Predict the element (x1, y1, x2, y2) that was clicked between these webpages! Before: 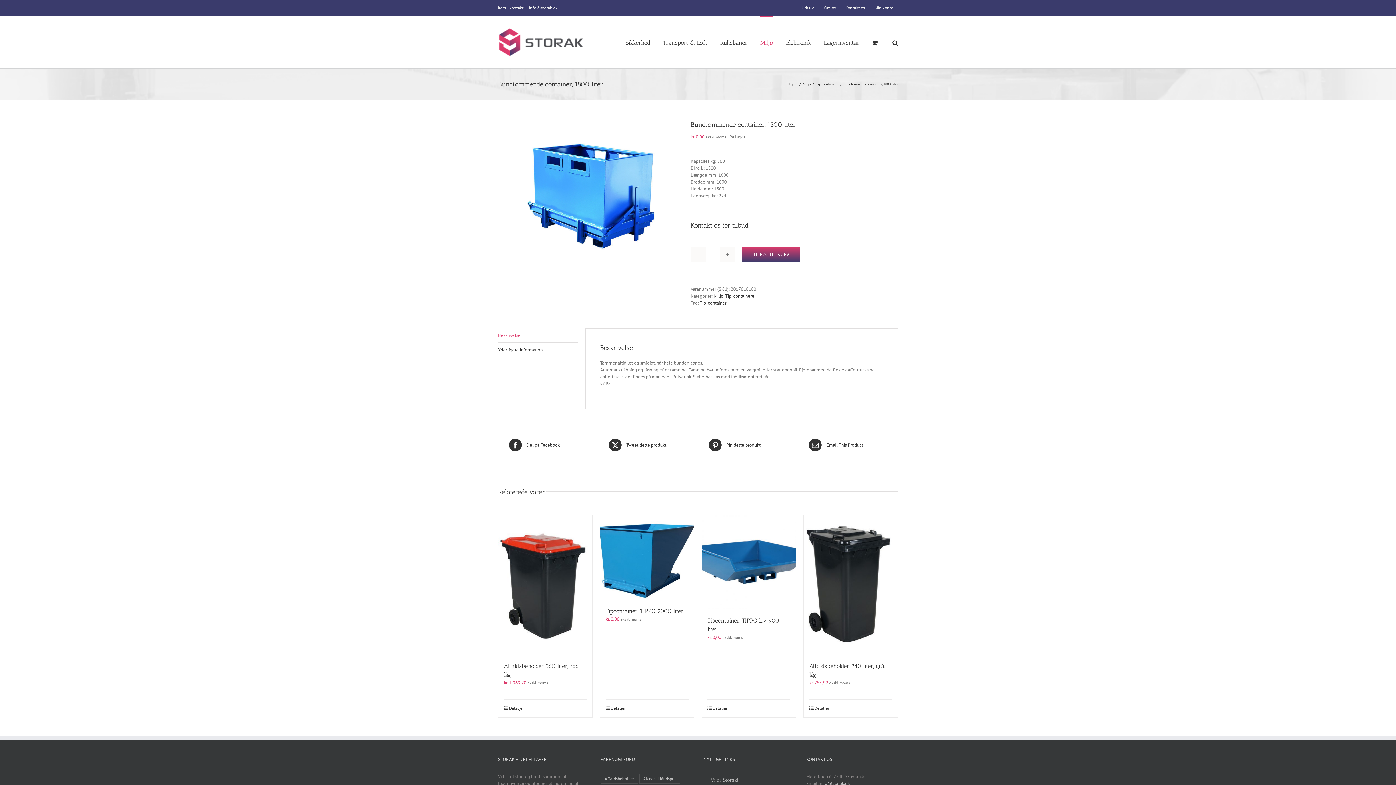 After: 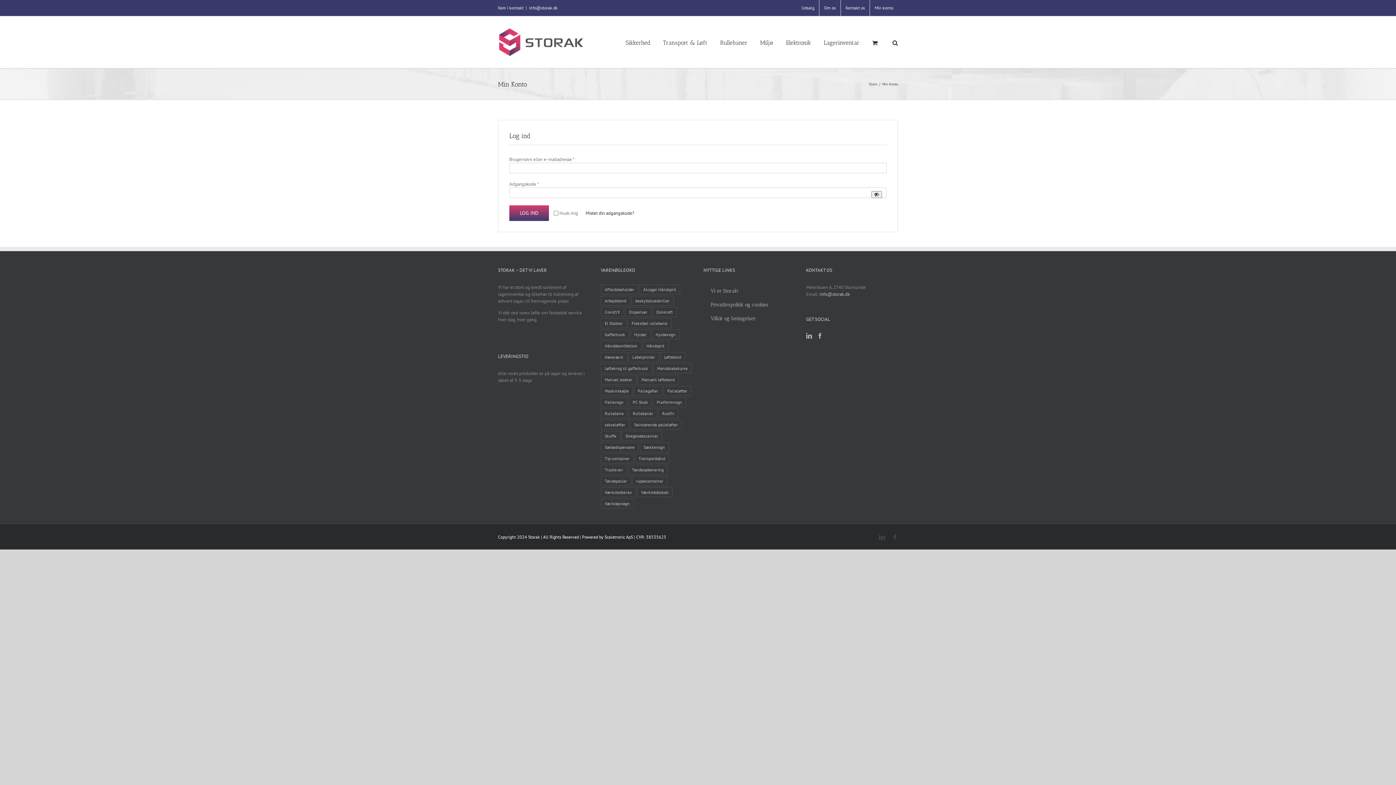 Action: label: Min konto bbox: (870, 0, 898, 16)